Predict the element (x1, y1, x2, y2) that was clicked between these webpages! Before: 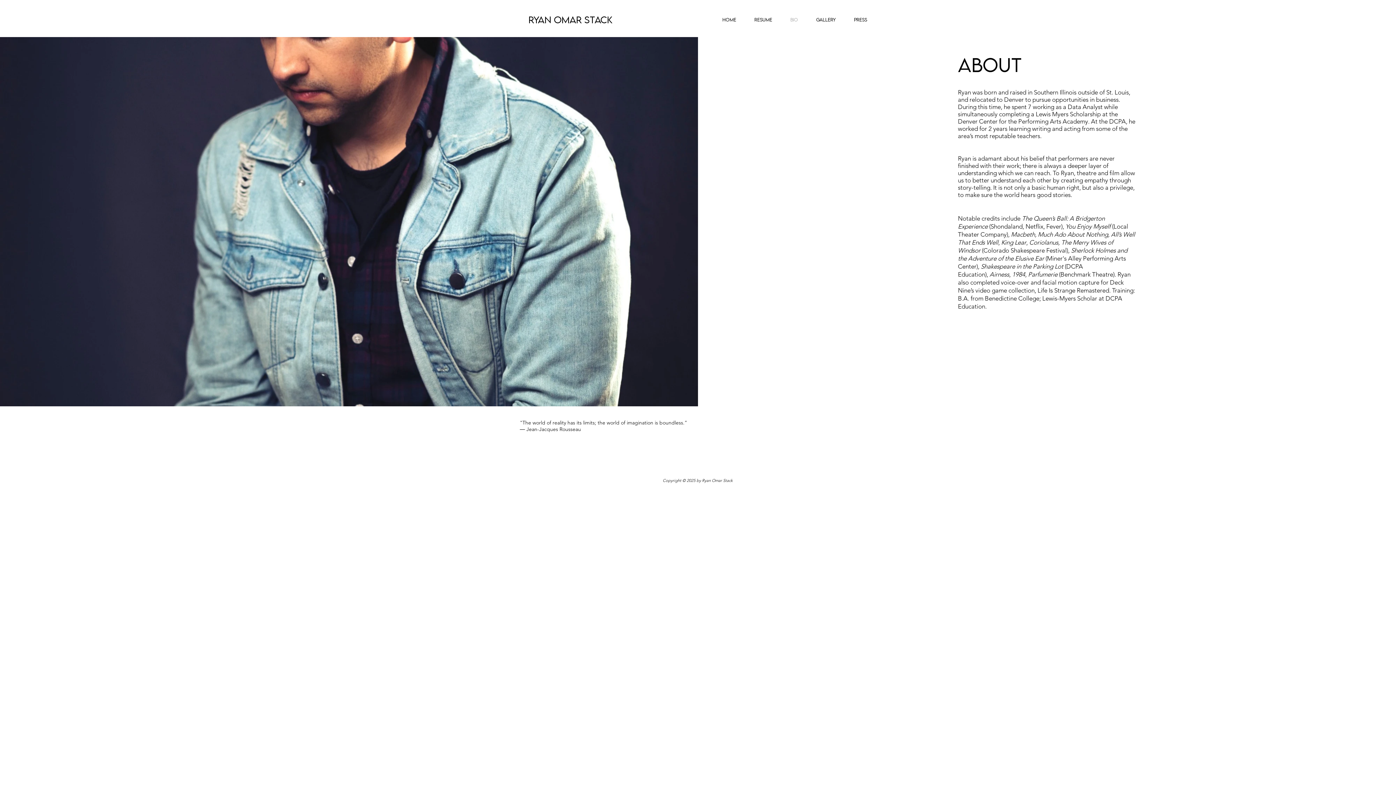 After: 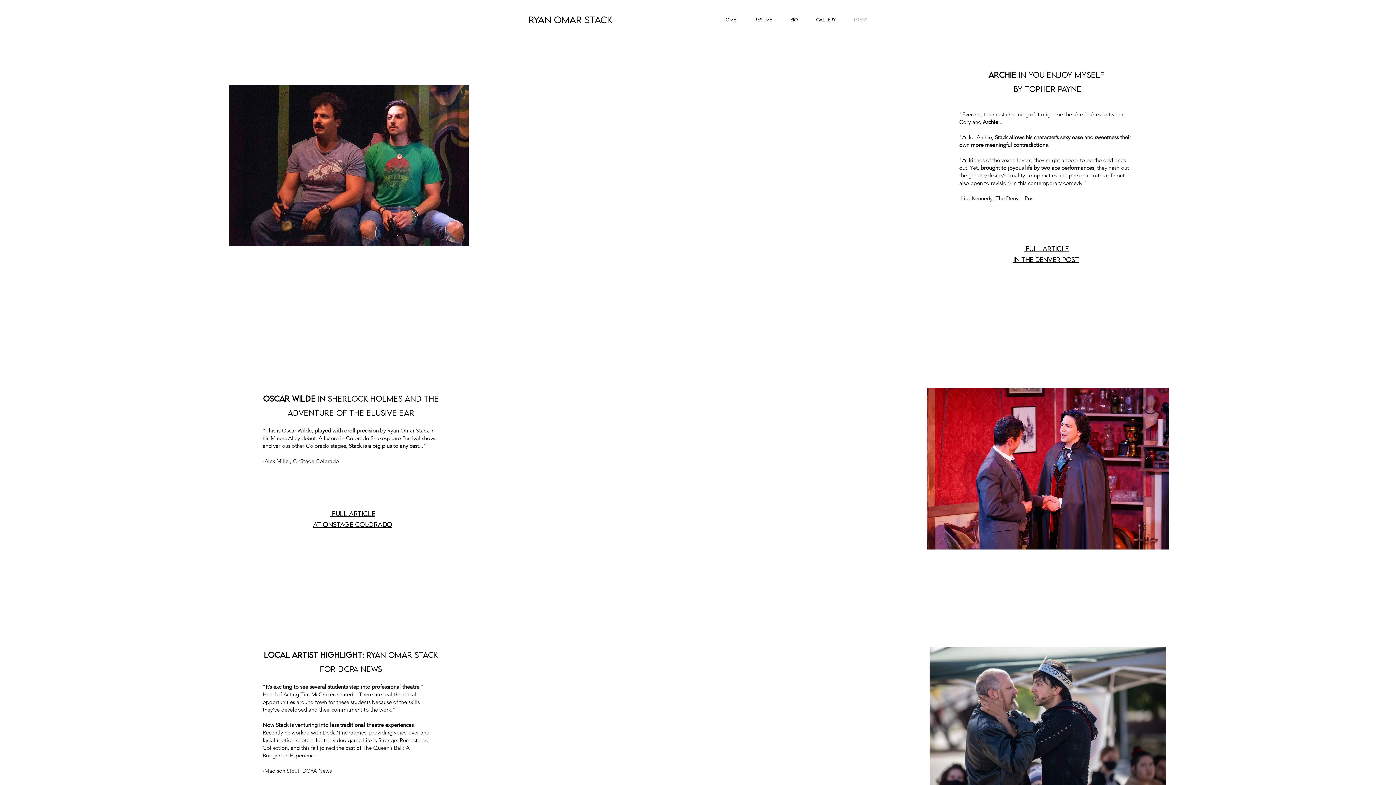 Action: label: Press bbox: (845, 15, 876, 24)